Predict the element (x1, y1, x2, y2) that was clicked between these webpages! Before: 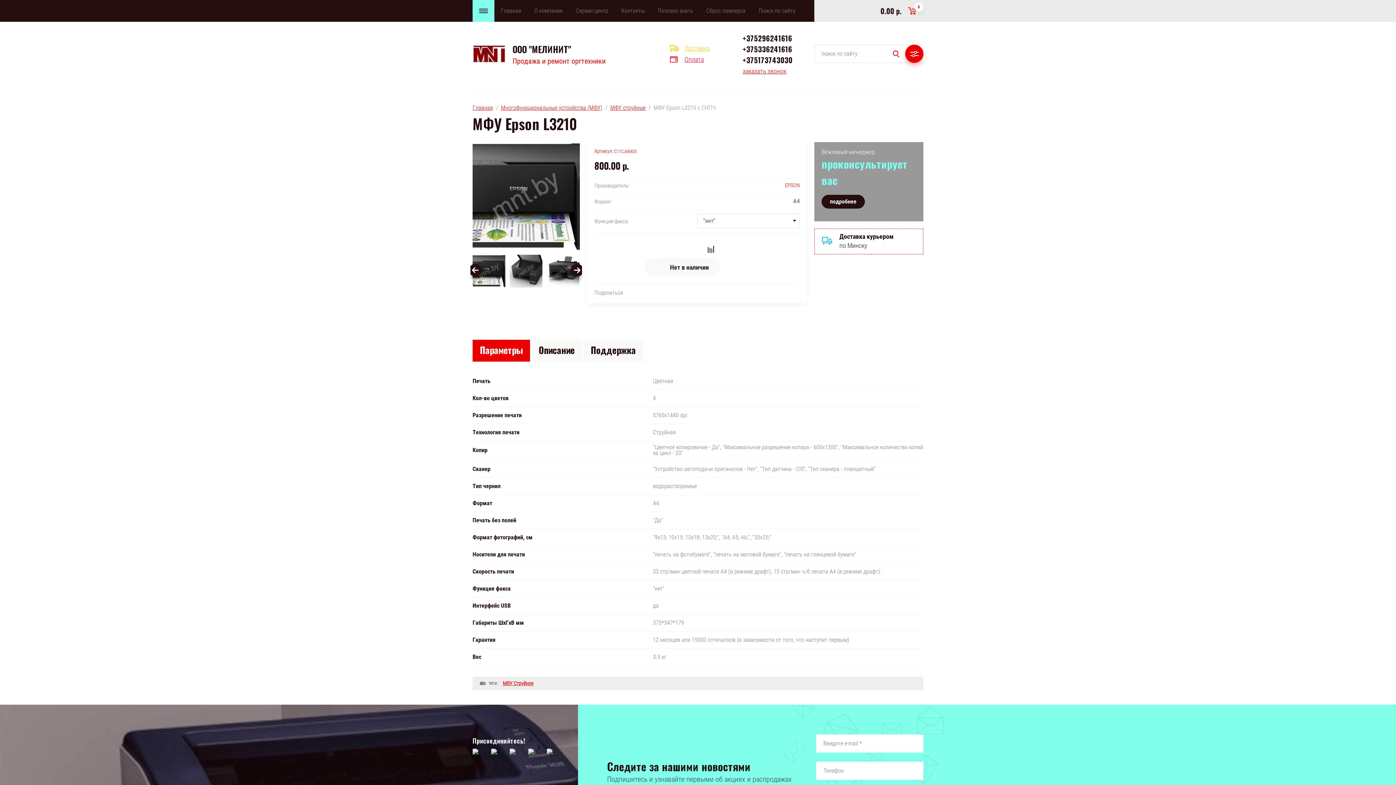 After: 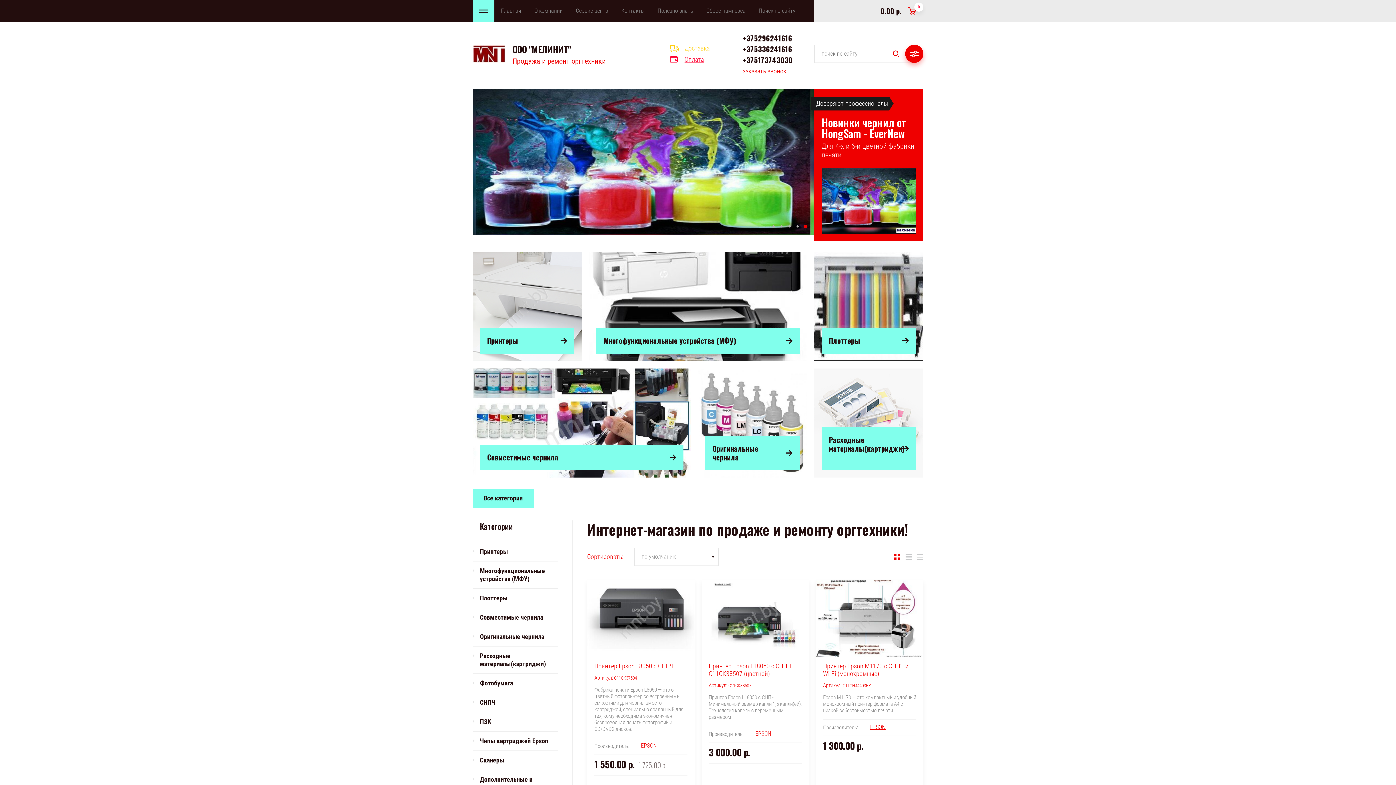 Action: bbox: (472, 104, 493, 111) label: Главная